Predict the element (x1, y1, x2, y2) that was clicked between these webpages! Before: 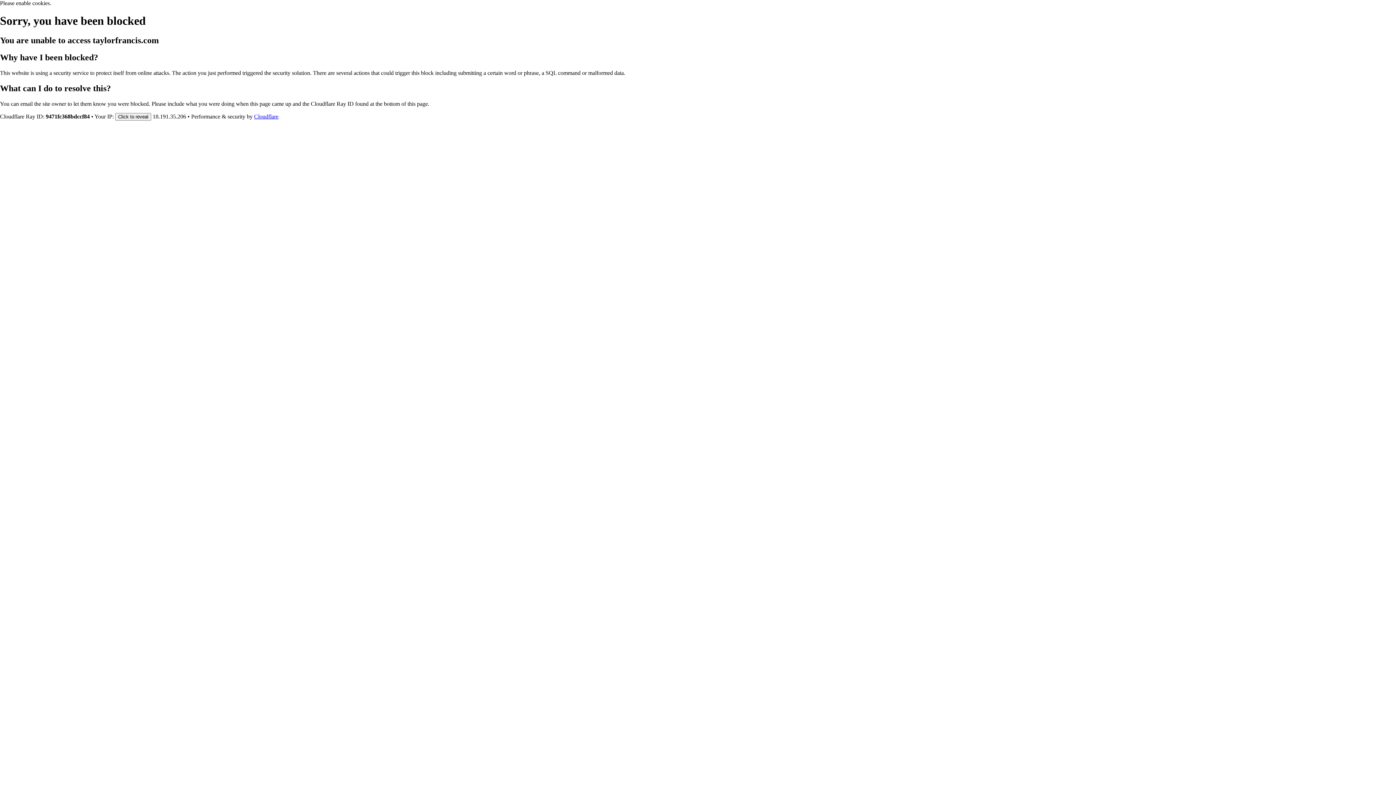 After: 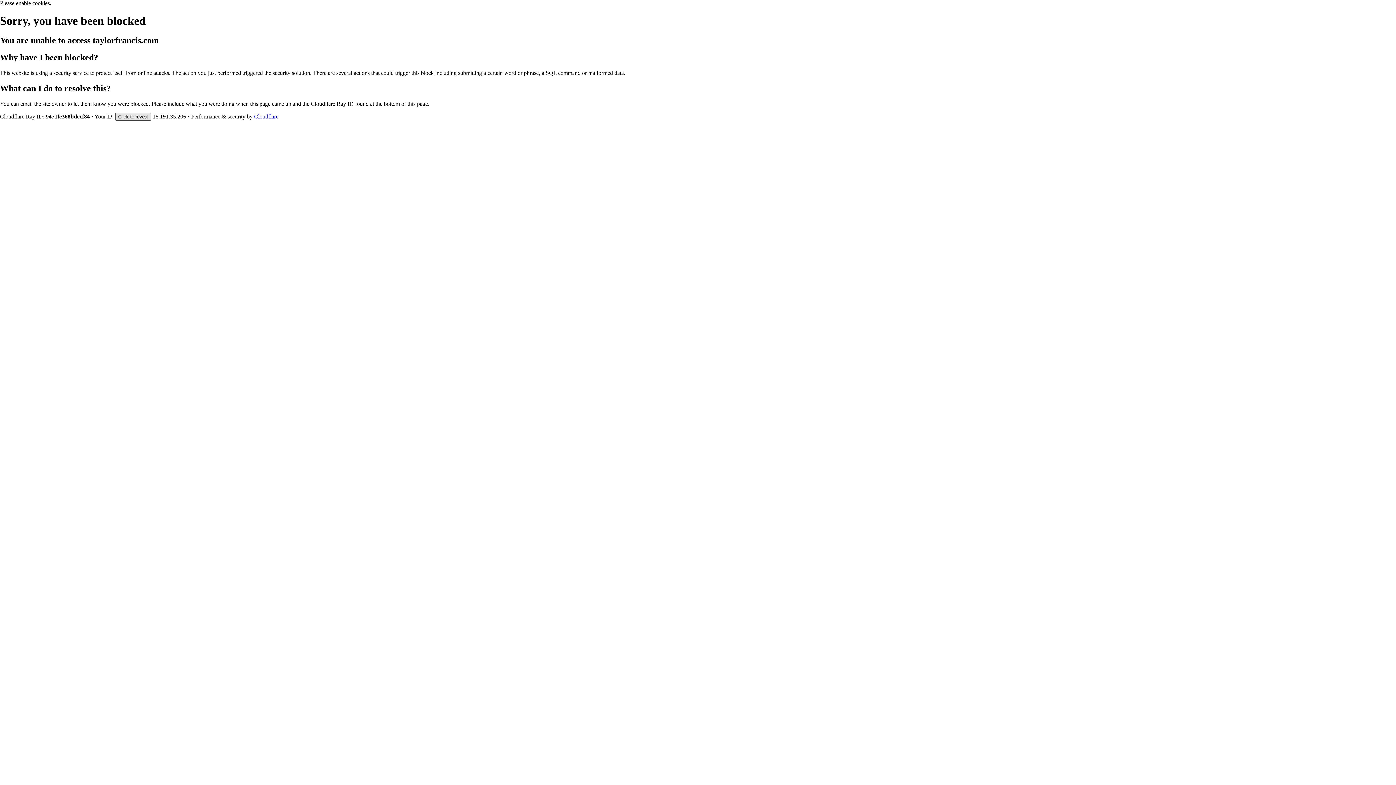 Action: label: Click to reveal bbox: (115, 112, 151, 120)